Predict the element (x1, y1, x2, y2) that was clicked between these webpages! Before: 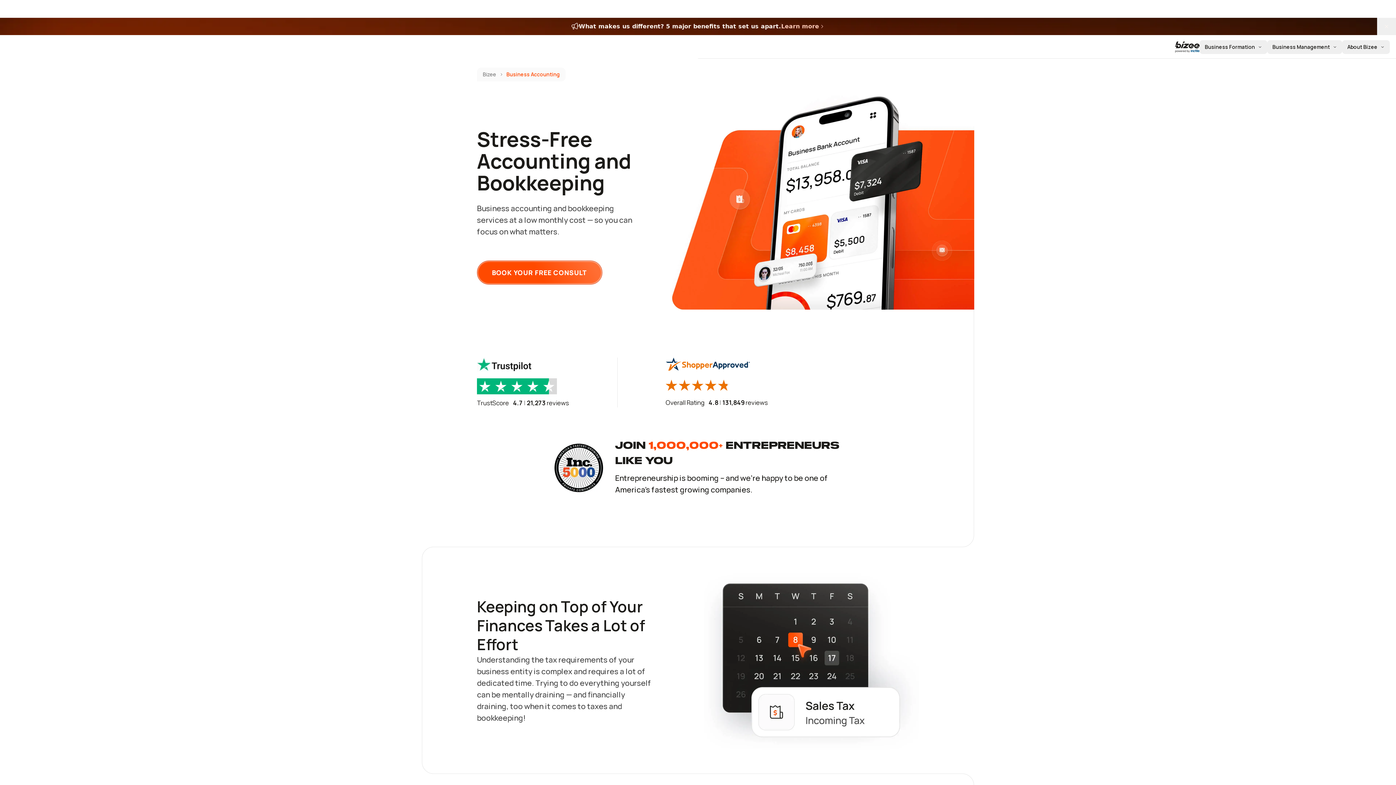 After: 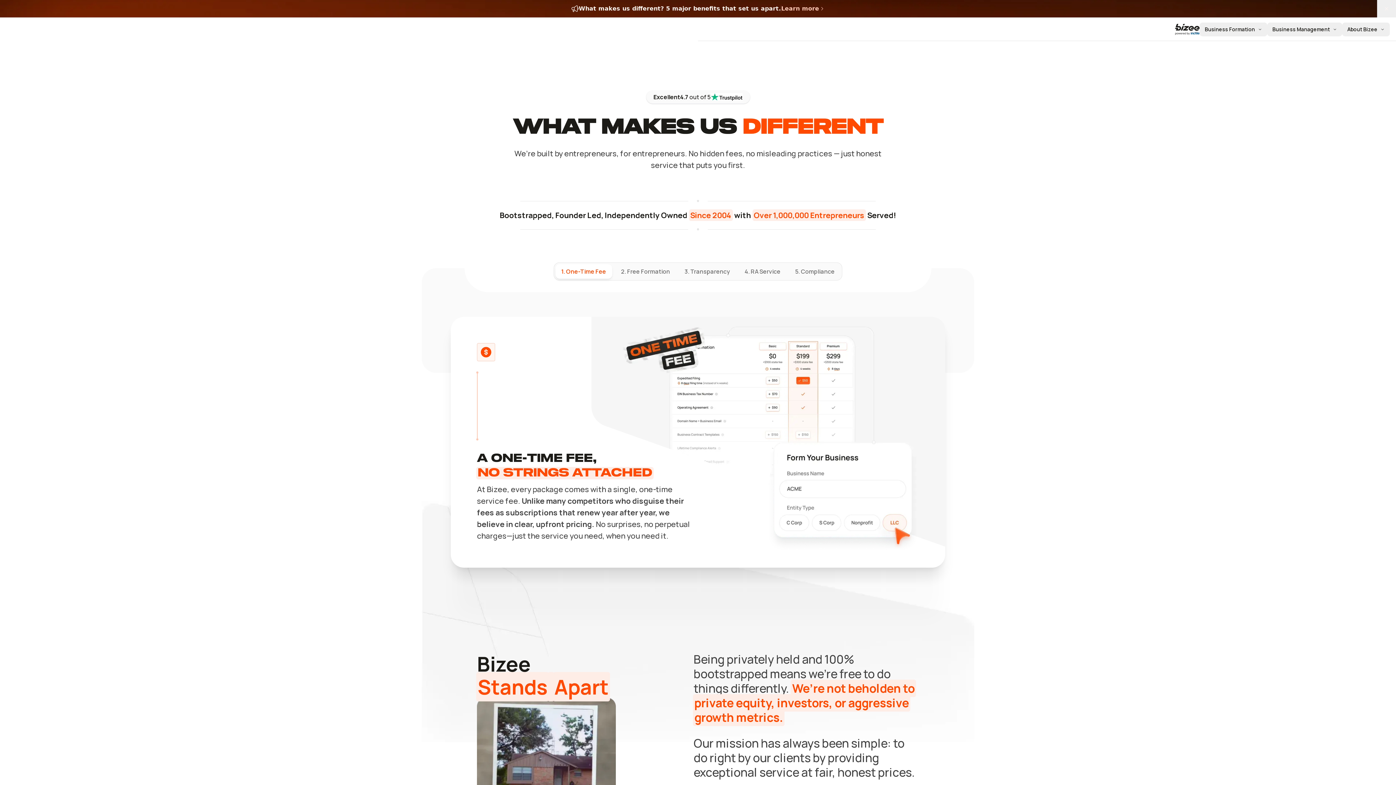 Action: bbox: (0, 17, 1396, 35) label: What makes us different? 5 major benefits that set us apart.
Learn more